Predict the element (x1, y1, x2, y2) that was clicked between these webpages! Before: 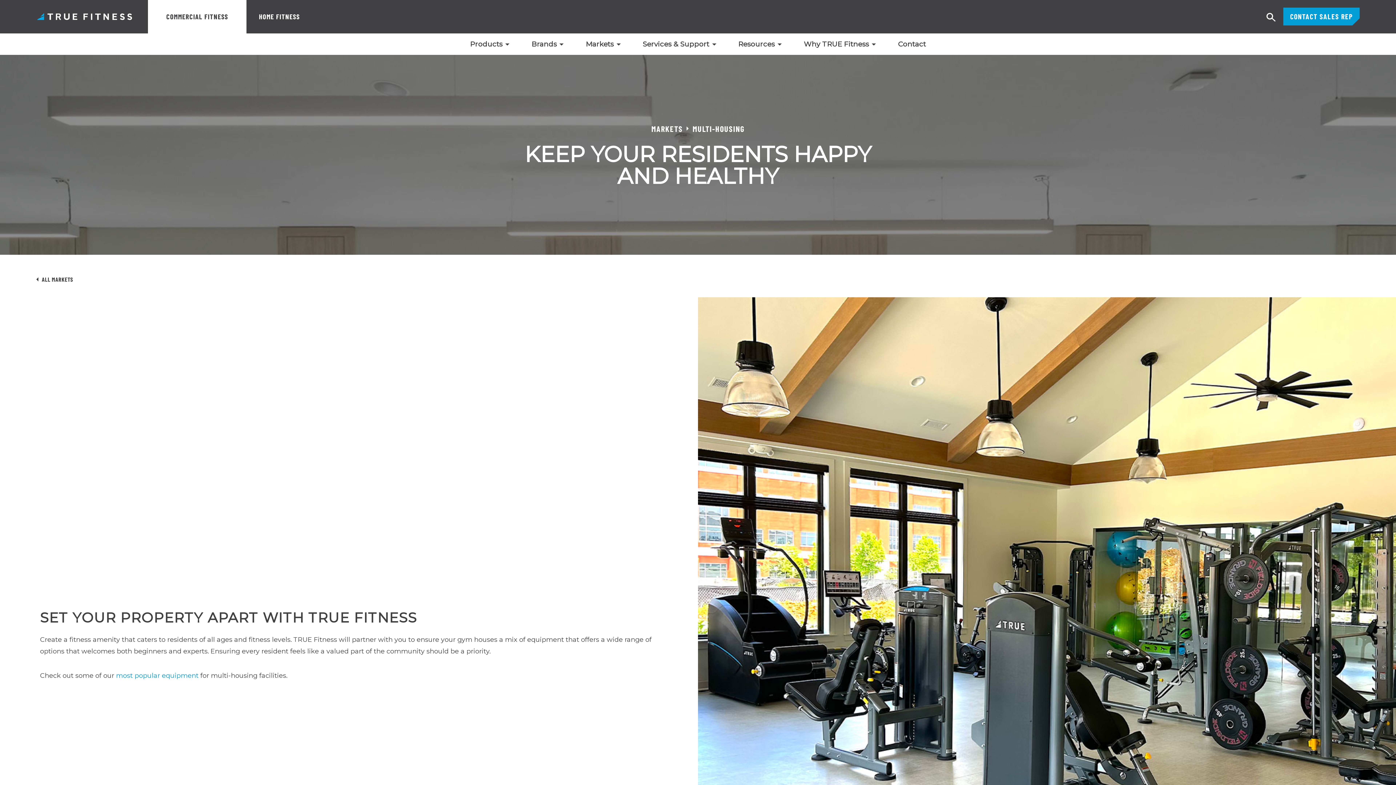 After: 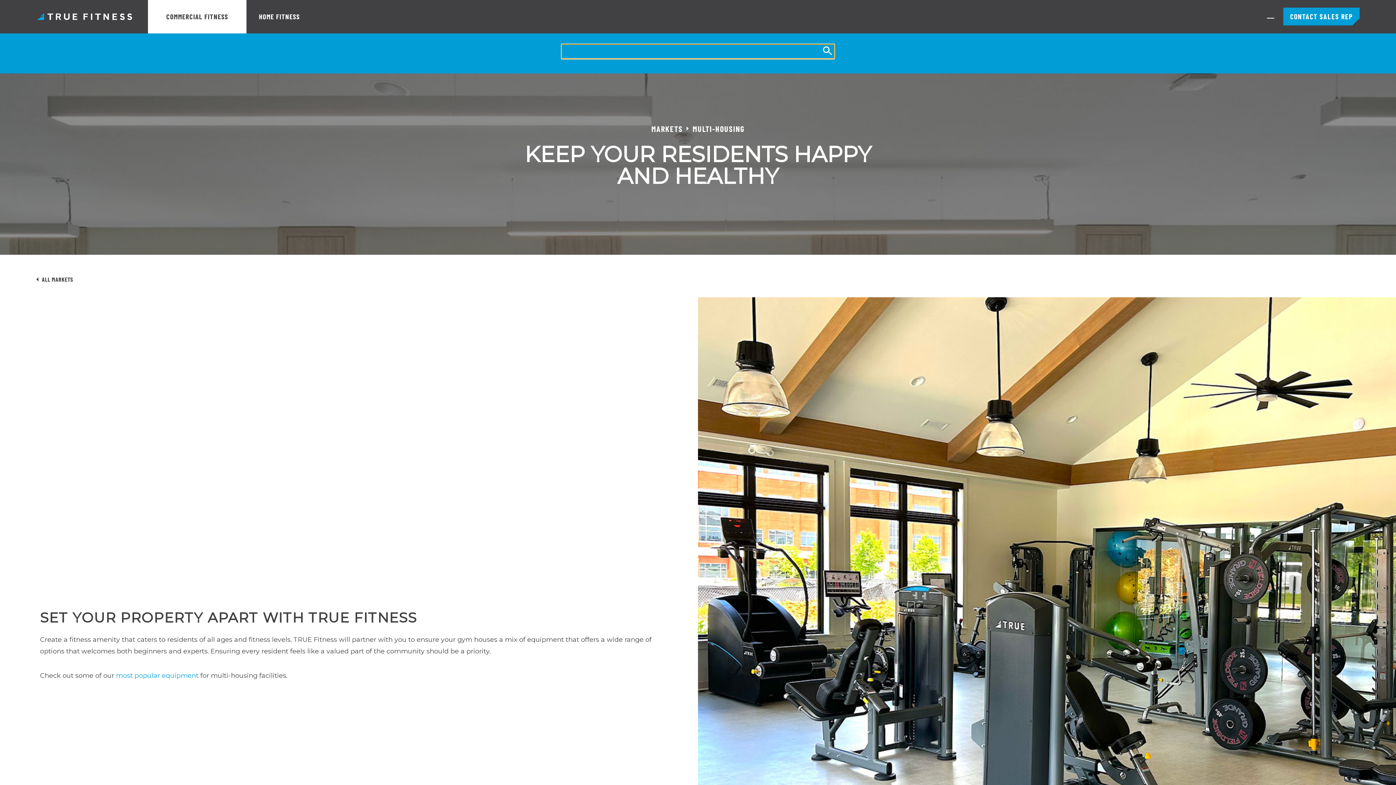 Action: label: Search bbox: (1265, 10, 1278, 24)